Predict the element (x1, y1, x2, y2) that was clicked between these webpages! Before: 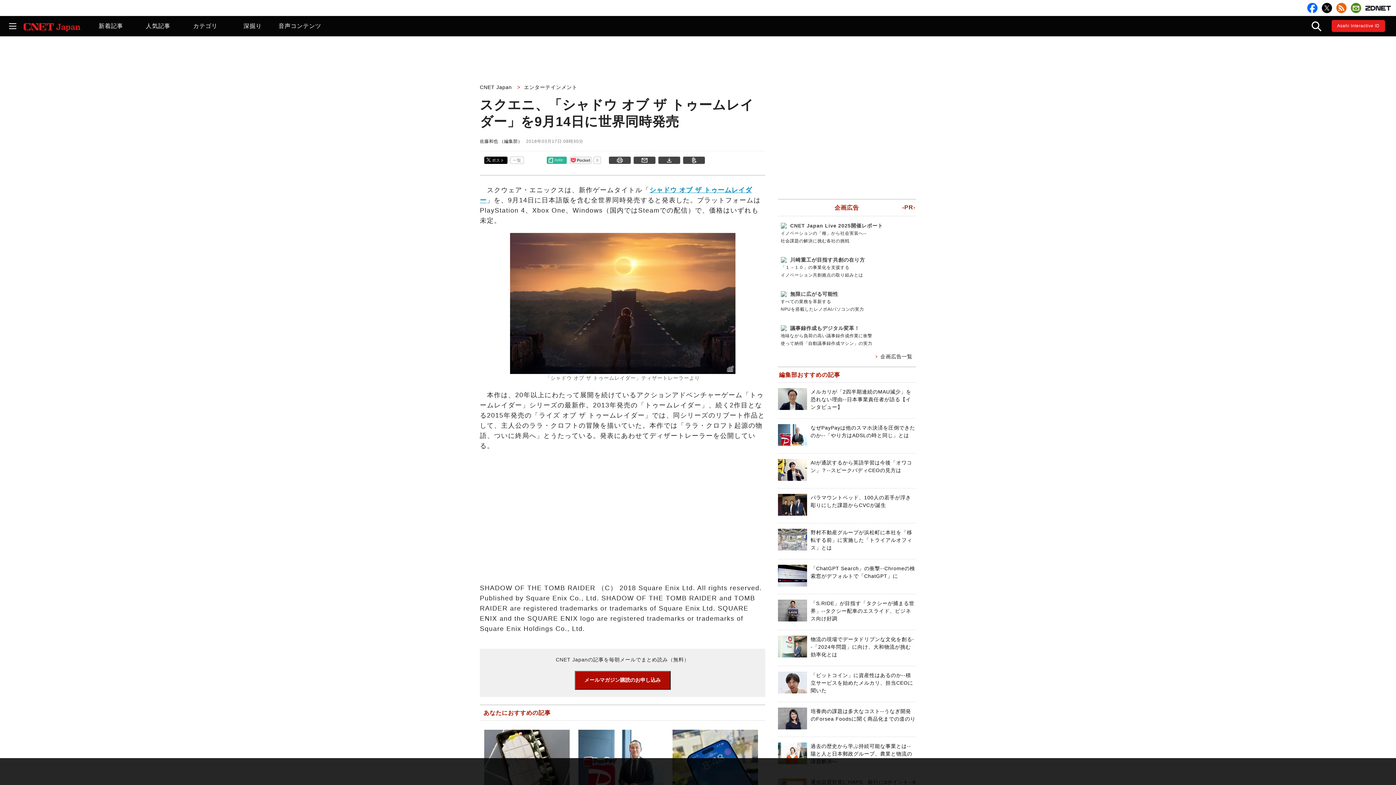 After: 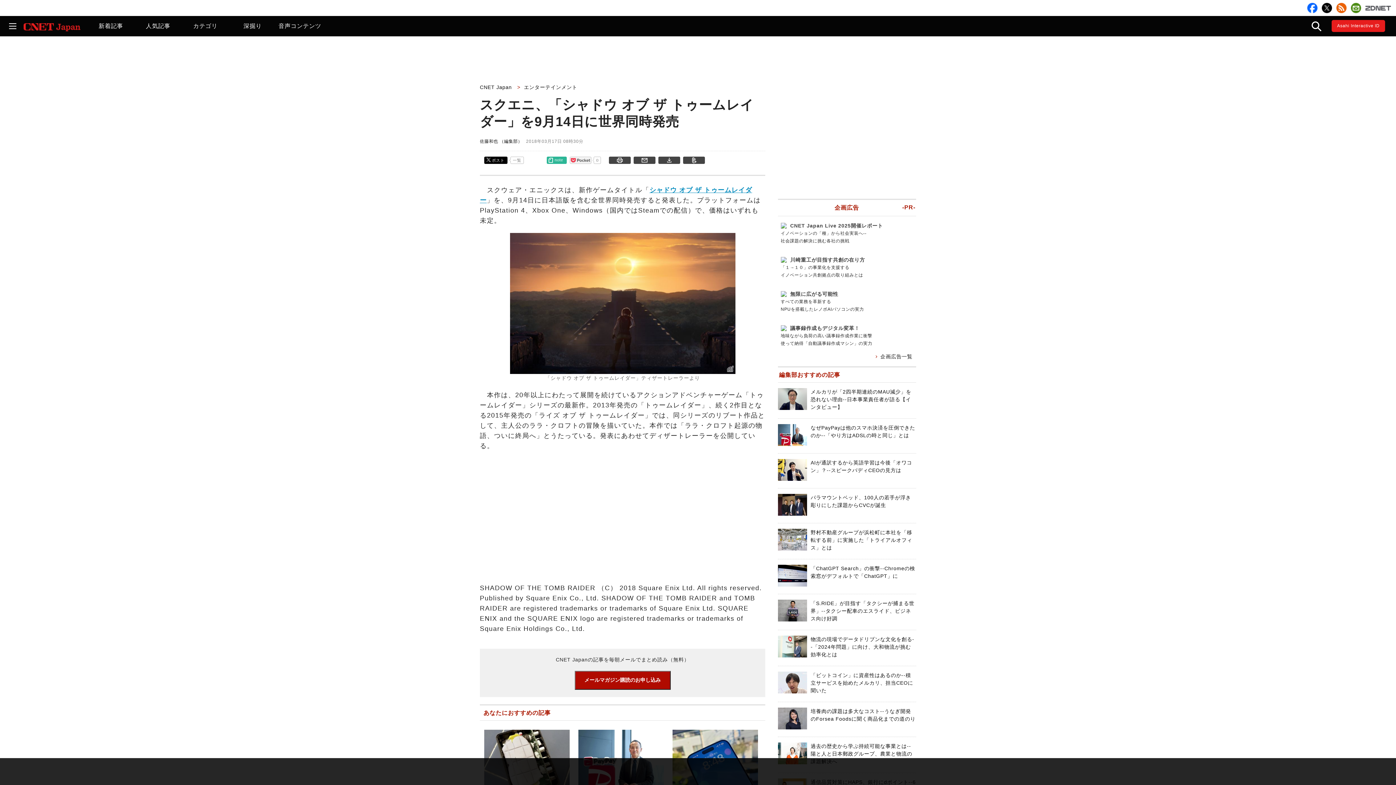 Action: bbox: (1365, 2, 1391, 12)